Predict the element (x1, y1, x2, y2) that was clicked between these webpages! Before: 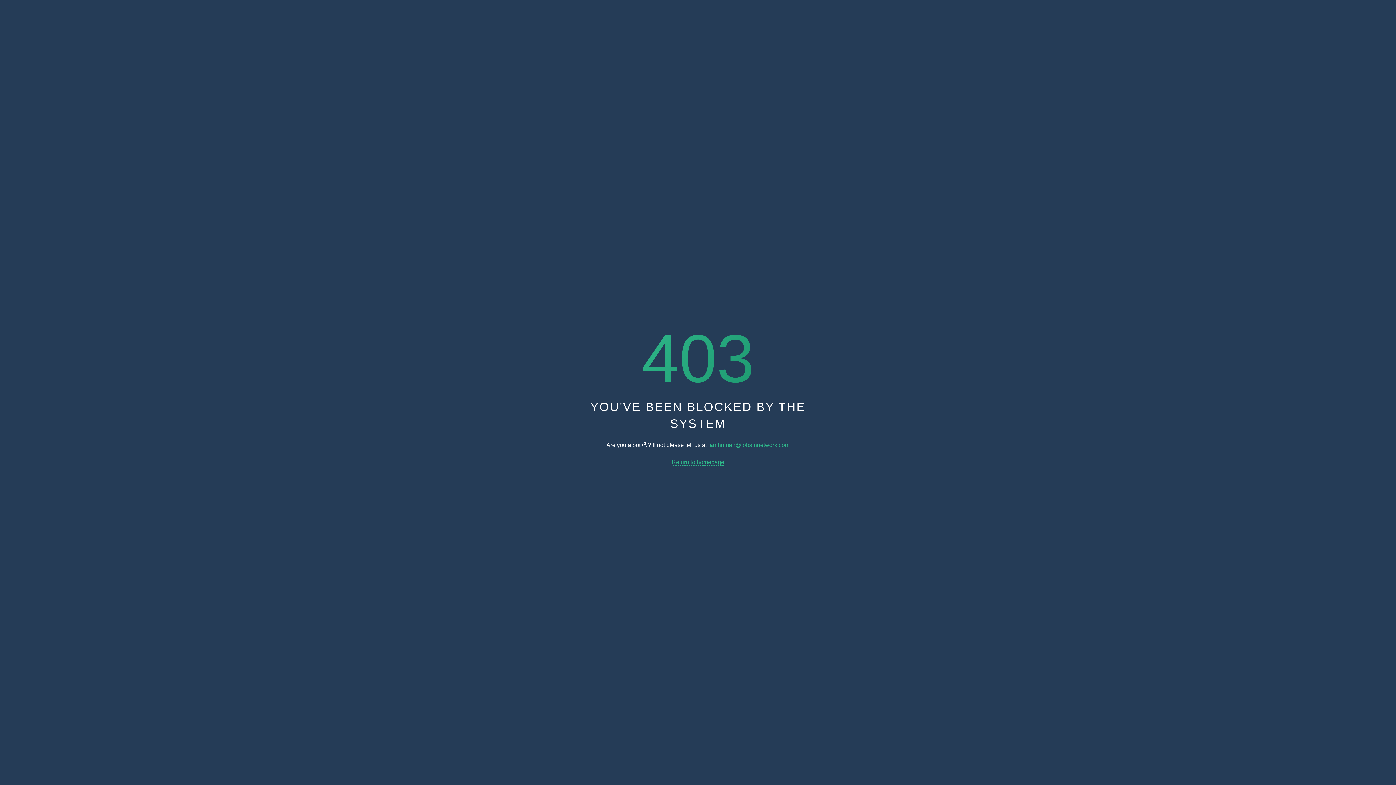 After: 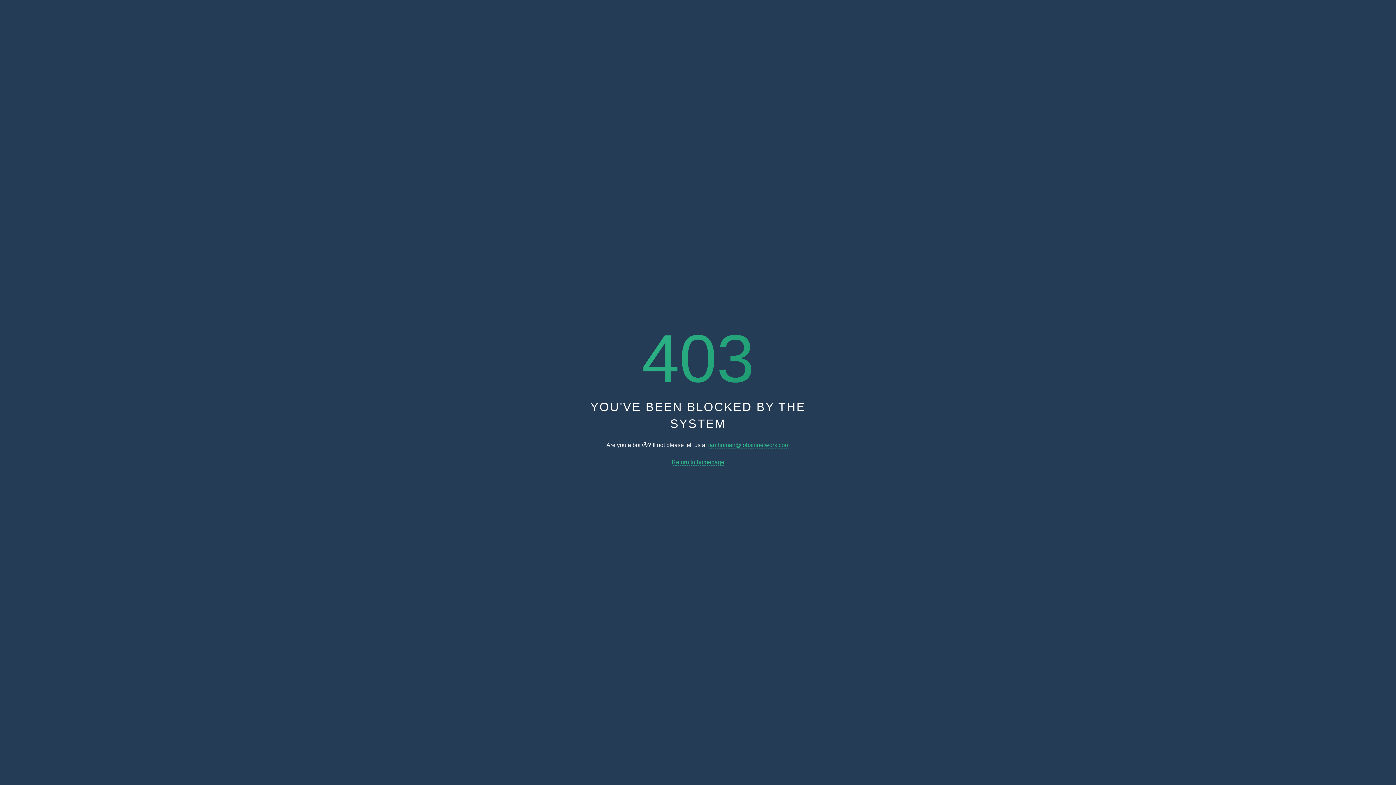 Action: bbox: (671, 459, 724, 465) label: Return to homepage